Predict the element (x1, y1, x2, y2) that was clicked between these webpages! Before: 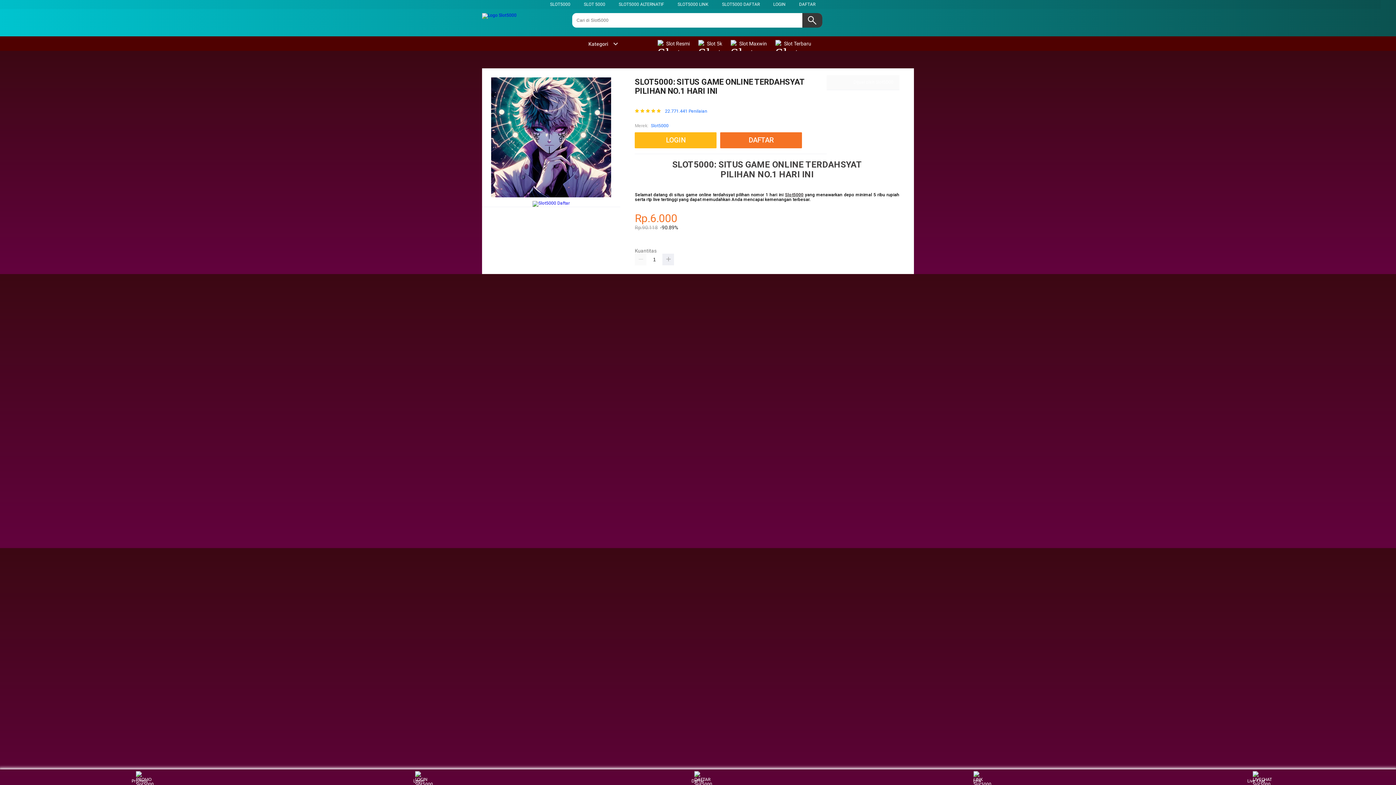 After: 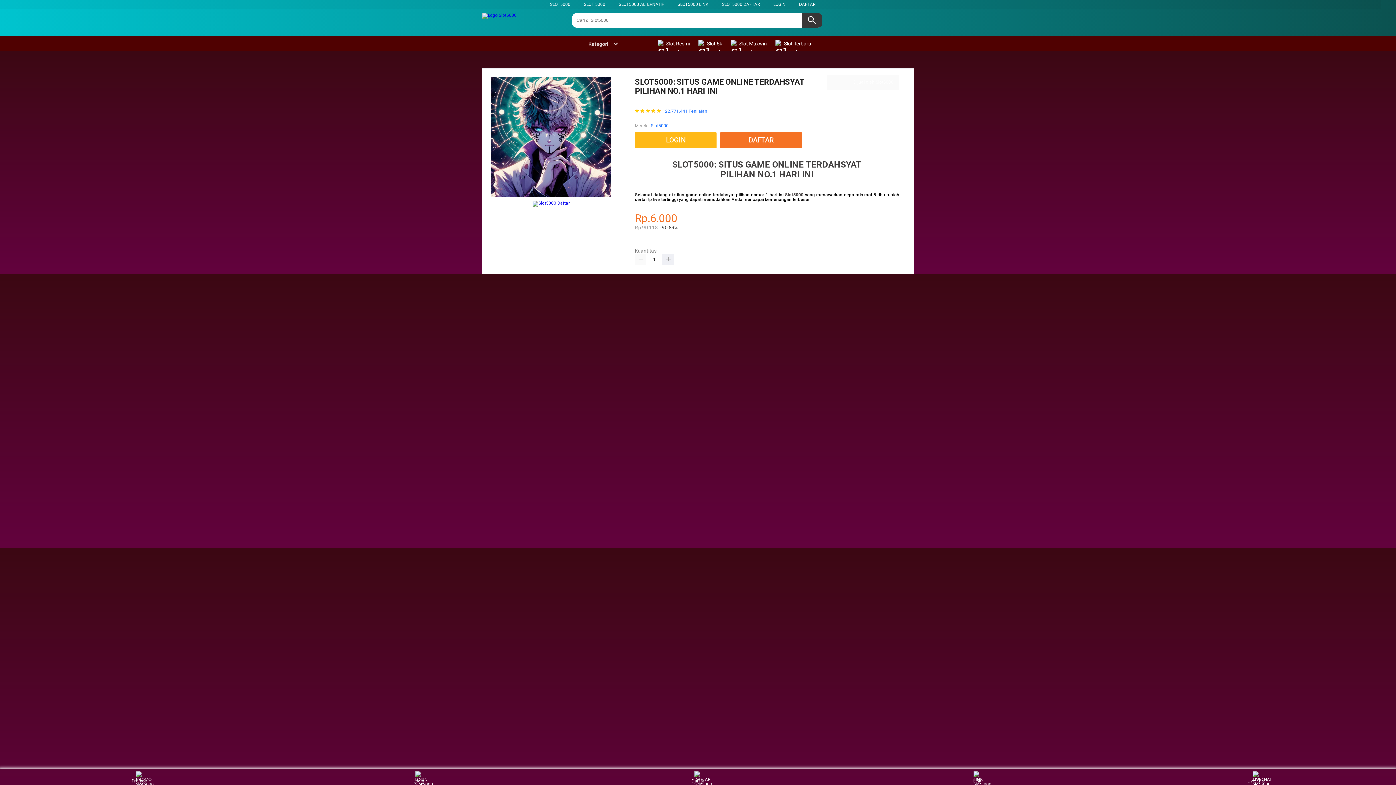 Action: bbox: (665, 108, 707, 113) label: 22.771.441 Penilaian